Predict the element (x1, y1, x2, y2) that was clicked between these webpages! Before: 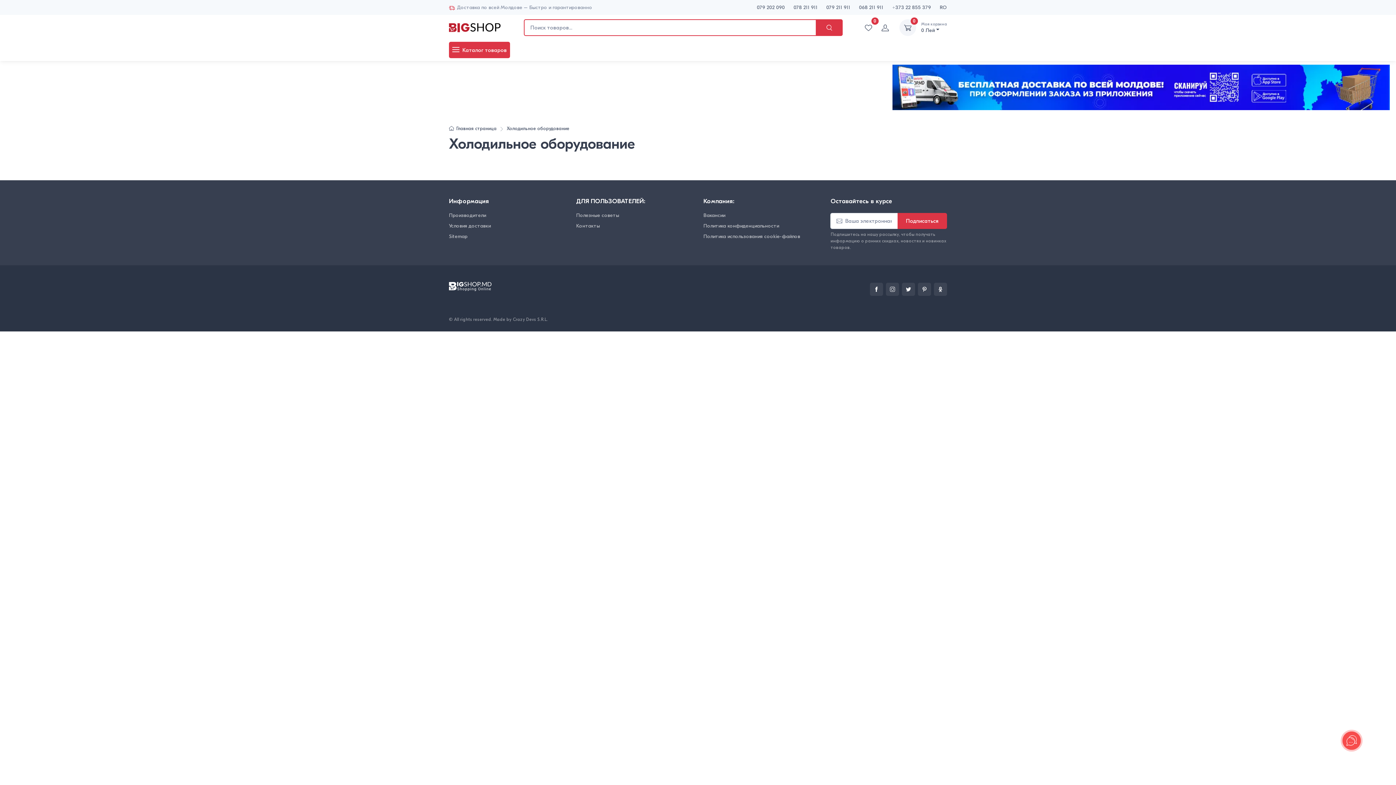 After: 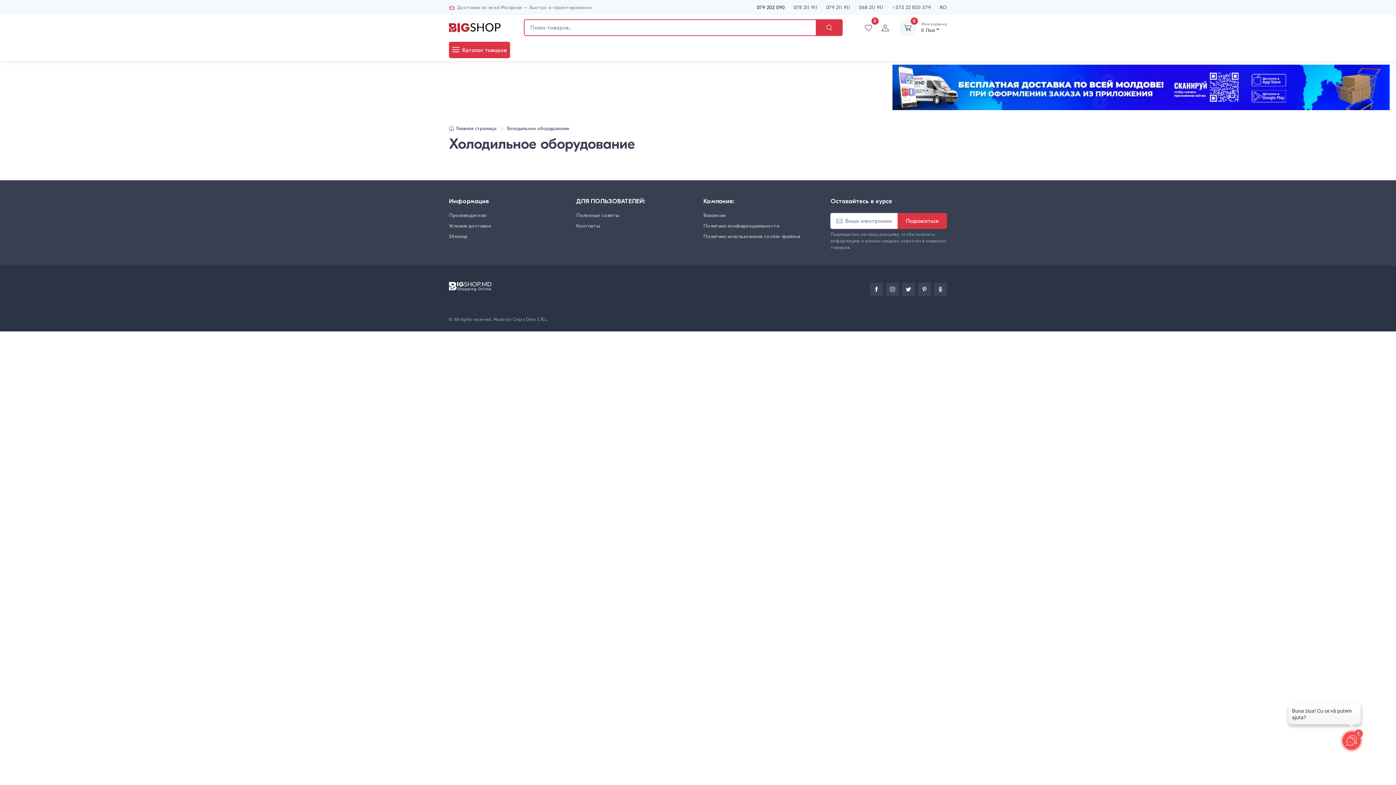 Action: label: 079 202 090 bbox: (757, 3, 785, 11)